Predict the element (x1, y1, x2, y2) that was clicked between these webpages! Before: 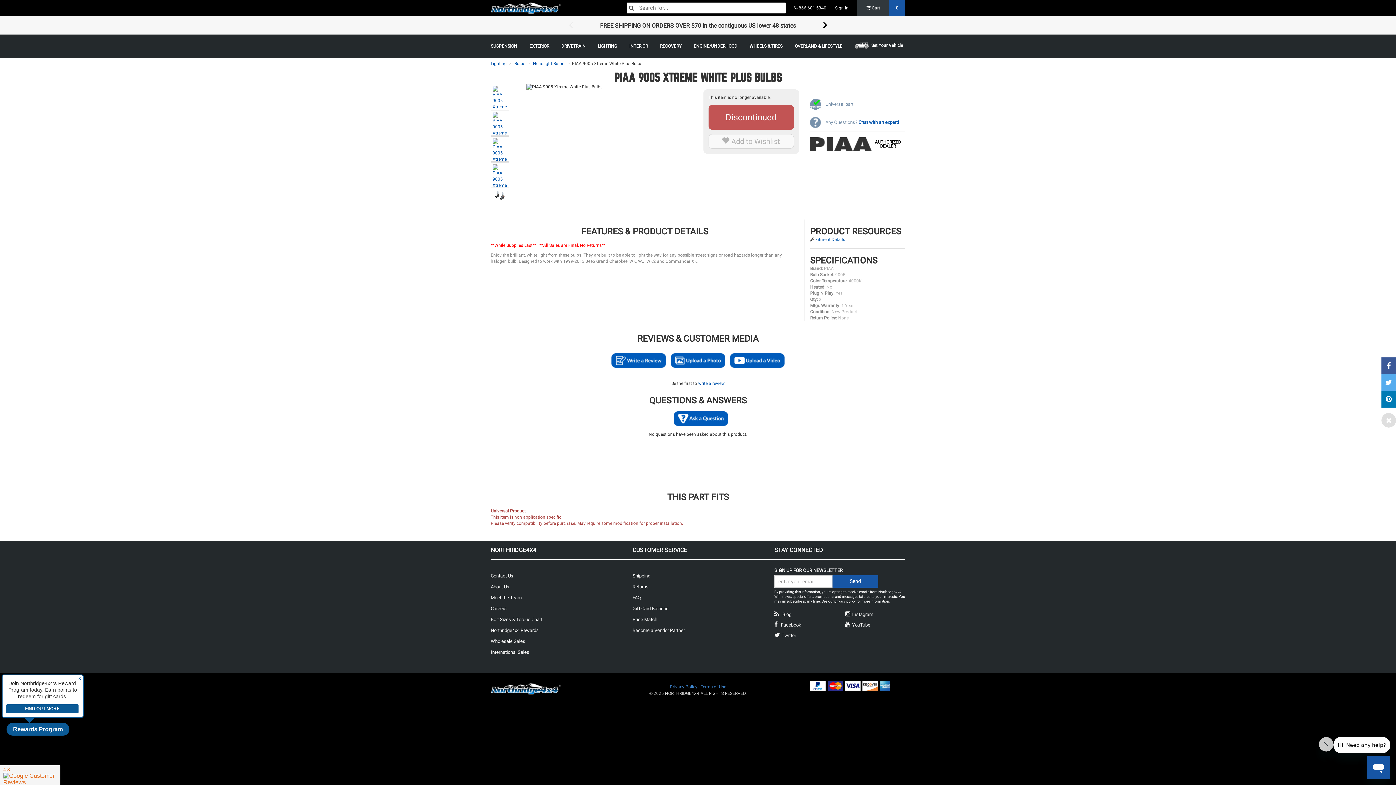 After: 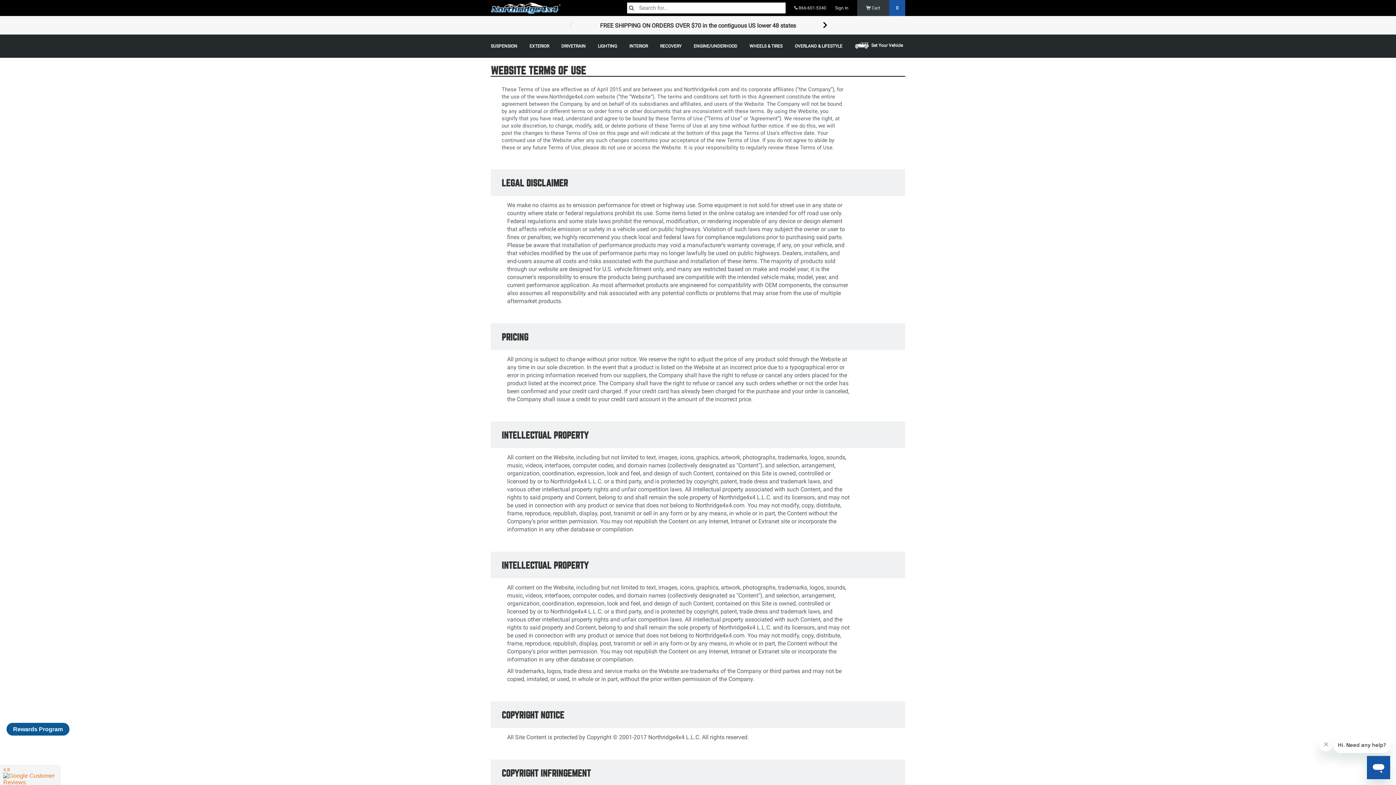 Action: label: Terms of Use bbox: (700, 682, 726, 689)